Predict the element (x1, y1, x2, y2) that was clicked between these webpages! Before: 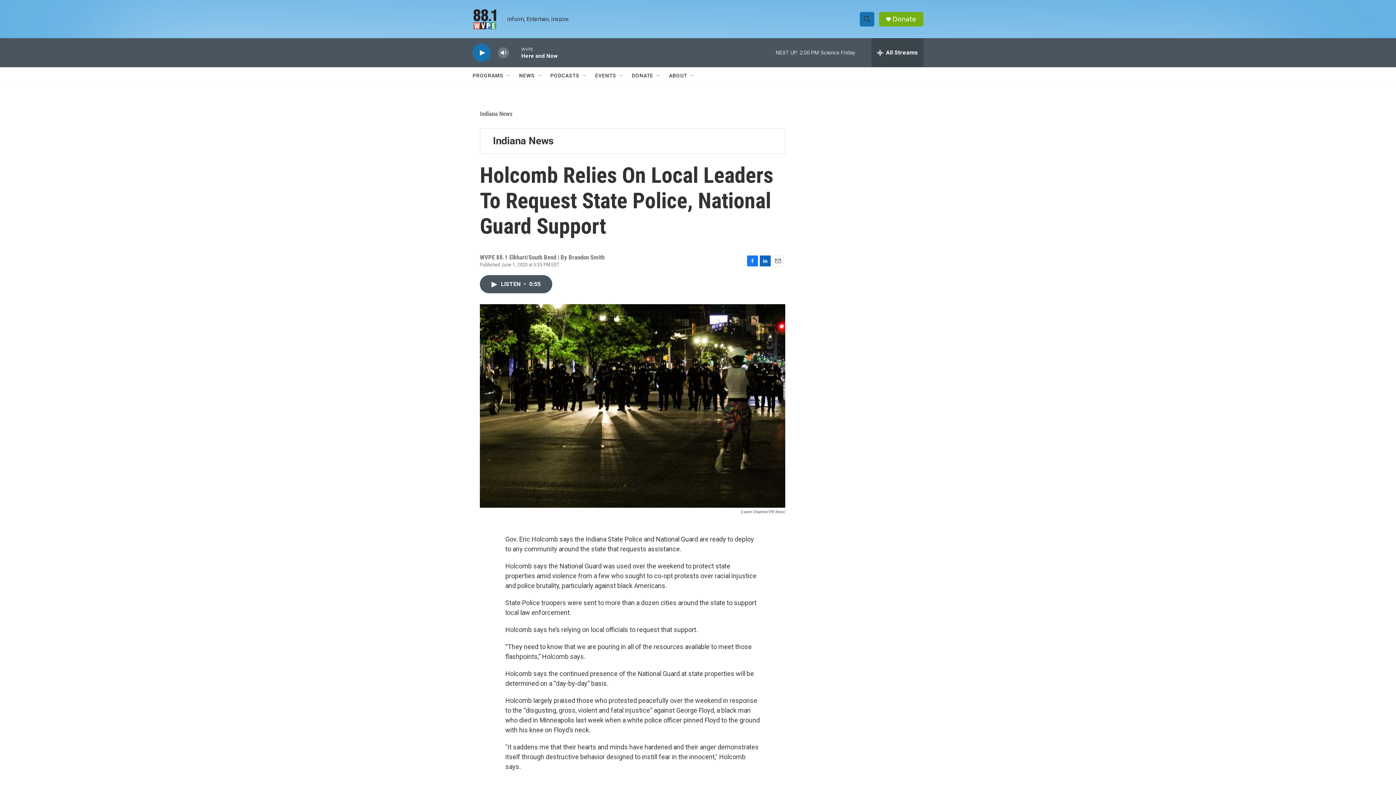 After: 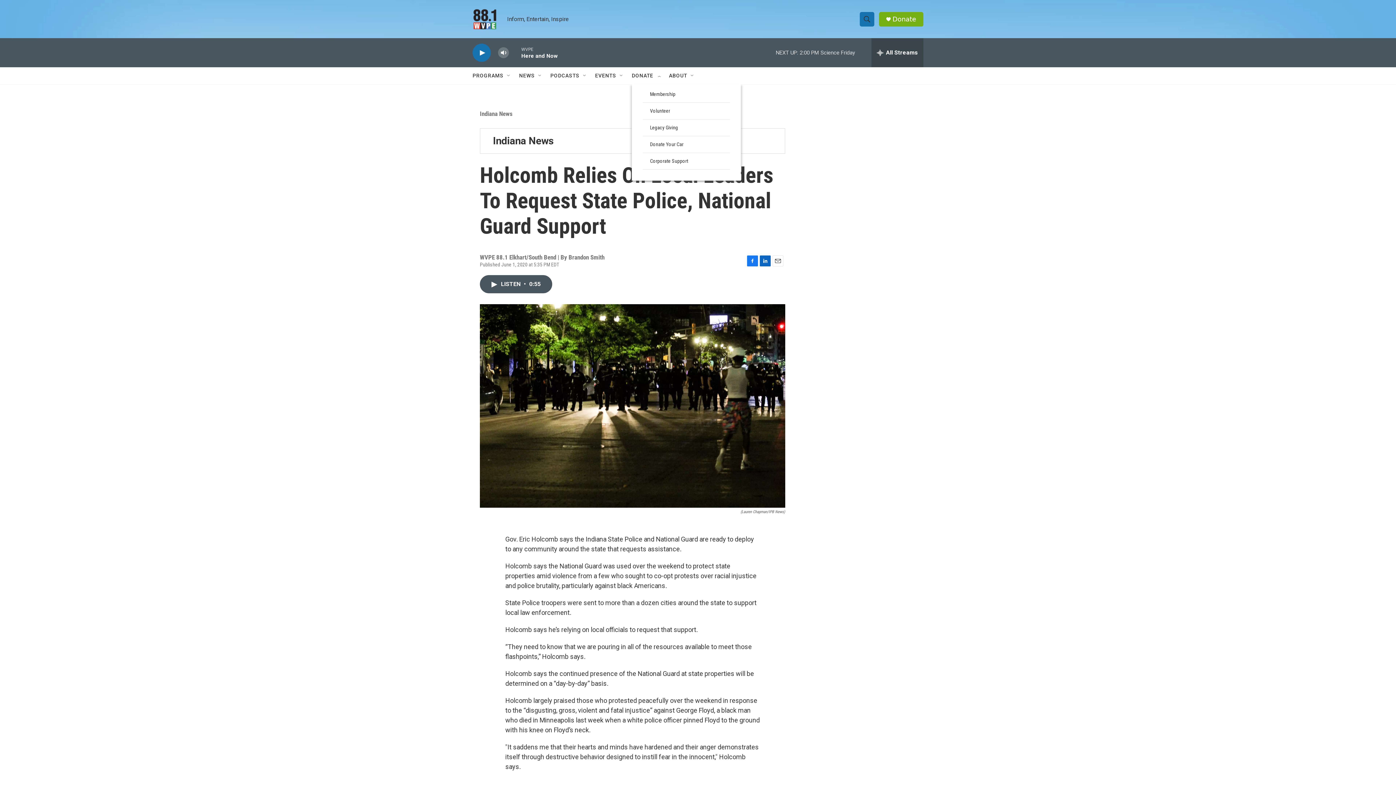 Action: label: Open Sub Navigation bbox: (656, 72, 661, 78)